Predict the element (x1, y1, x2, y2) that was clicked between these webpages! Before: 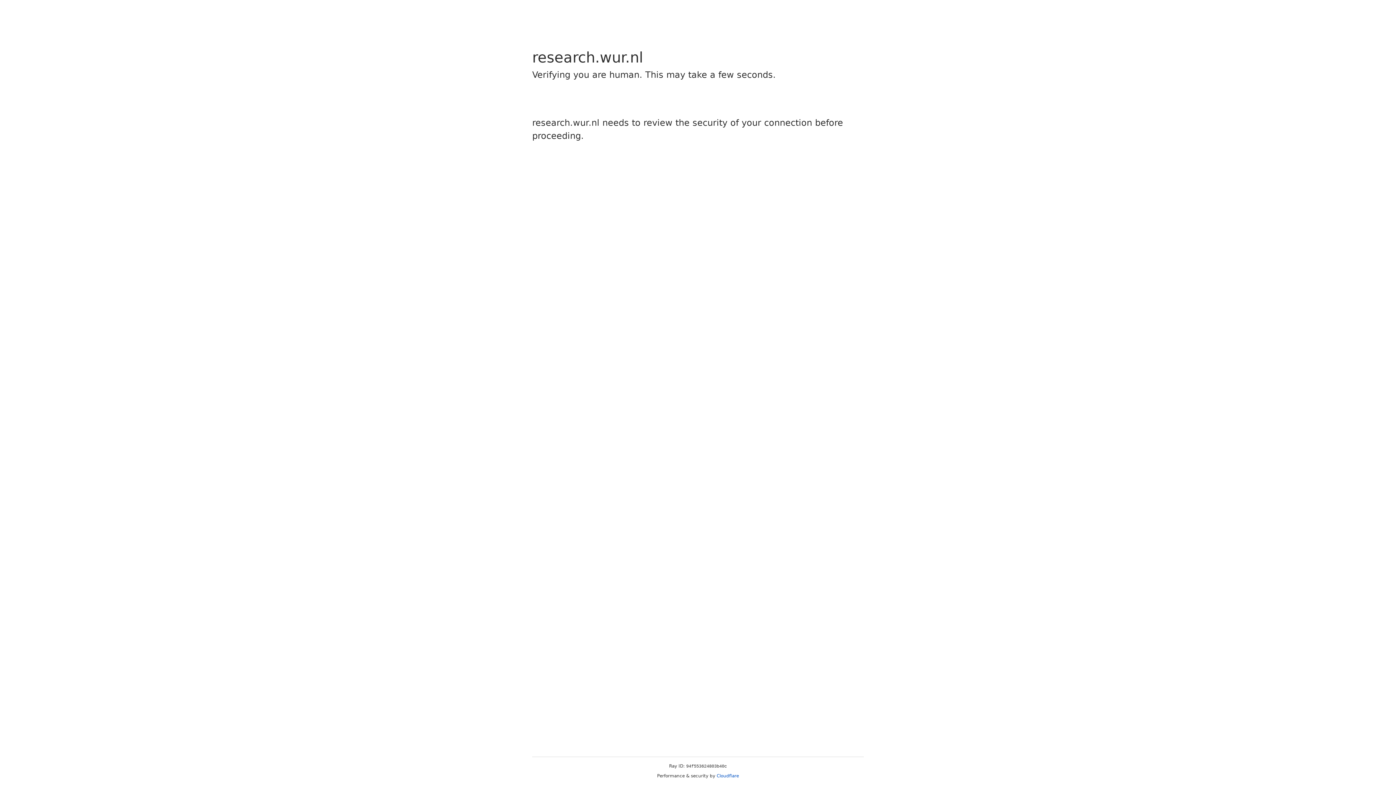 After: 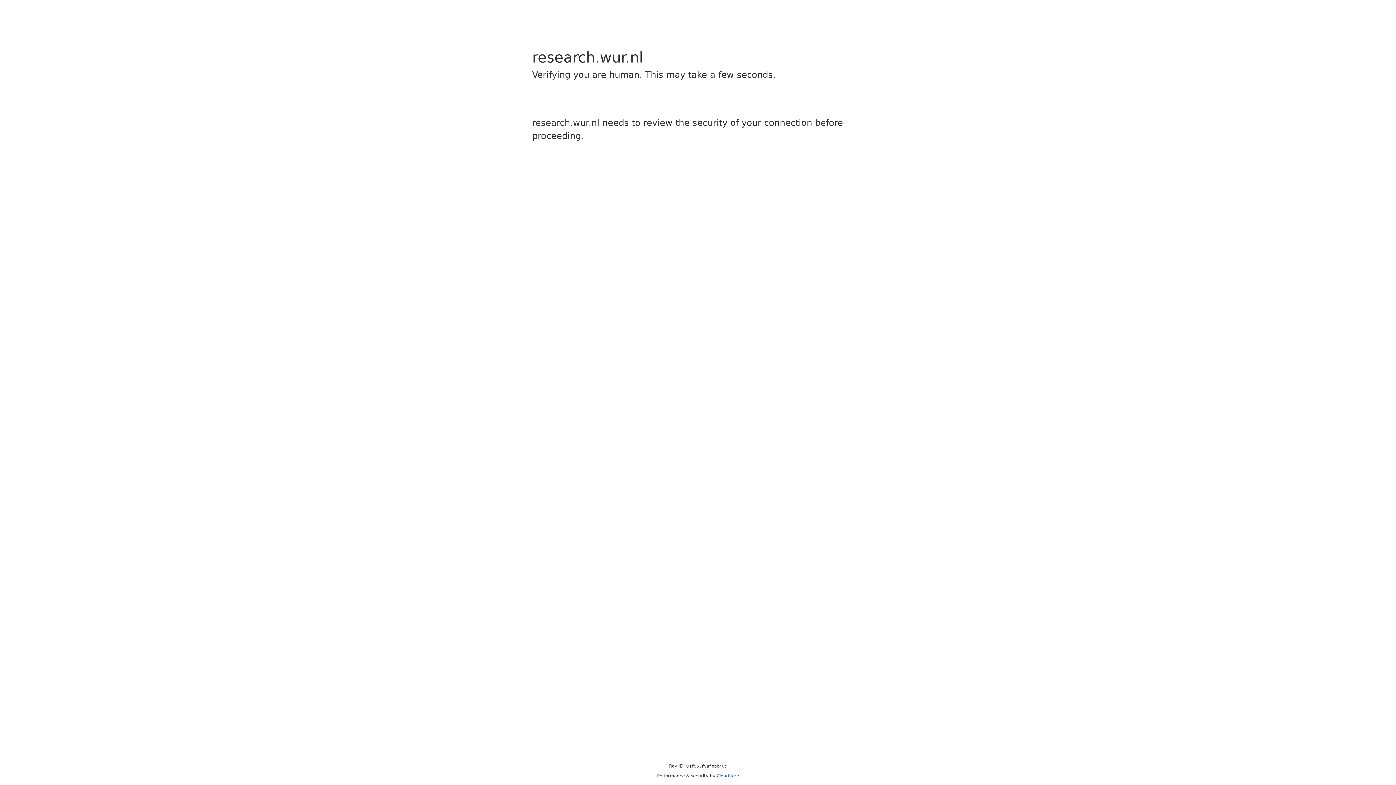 Action: label: Cloudflare bbox: (716, 773, 739, 778)